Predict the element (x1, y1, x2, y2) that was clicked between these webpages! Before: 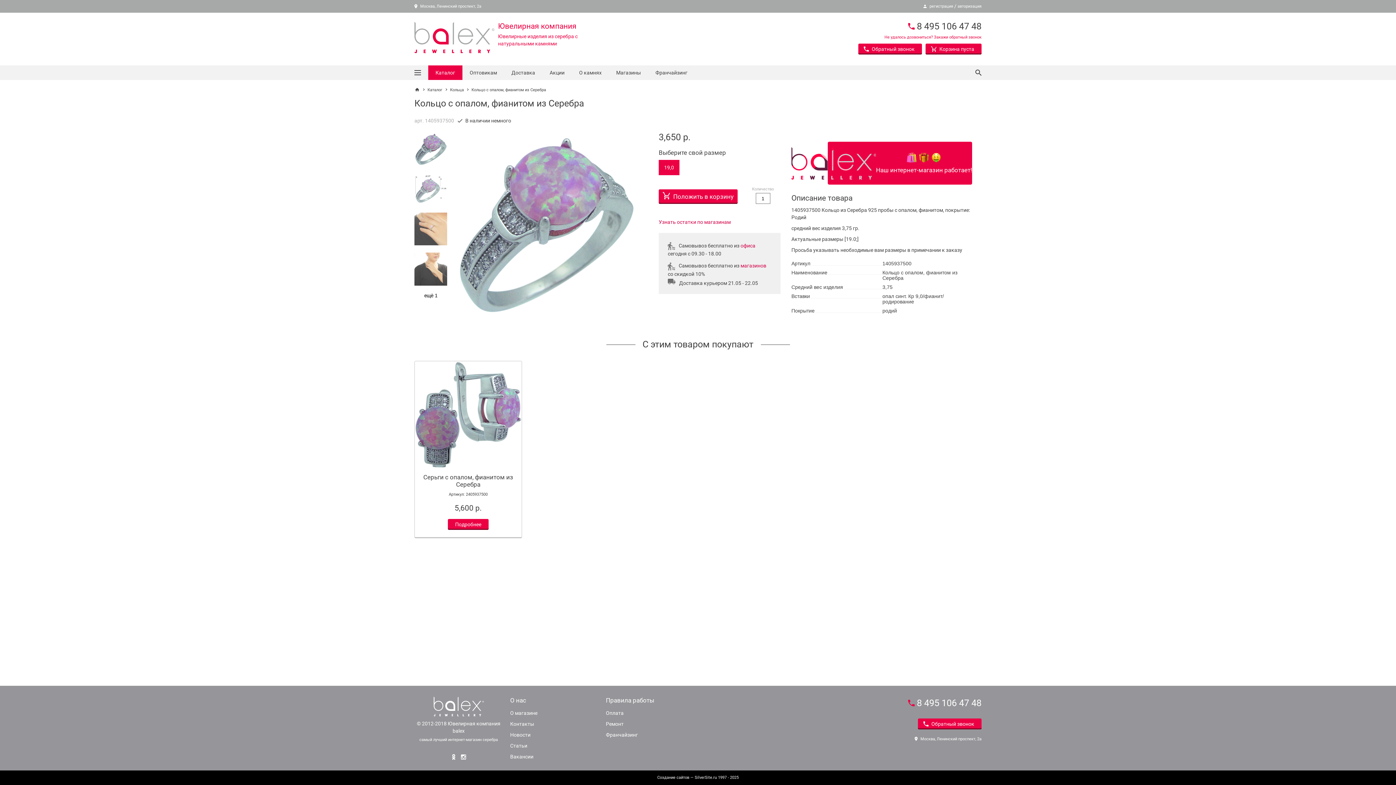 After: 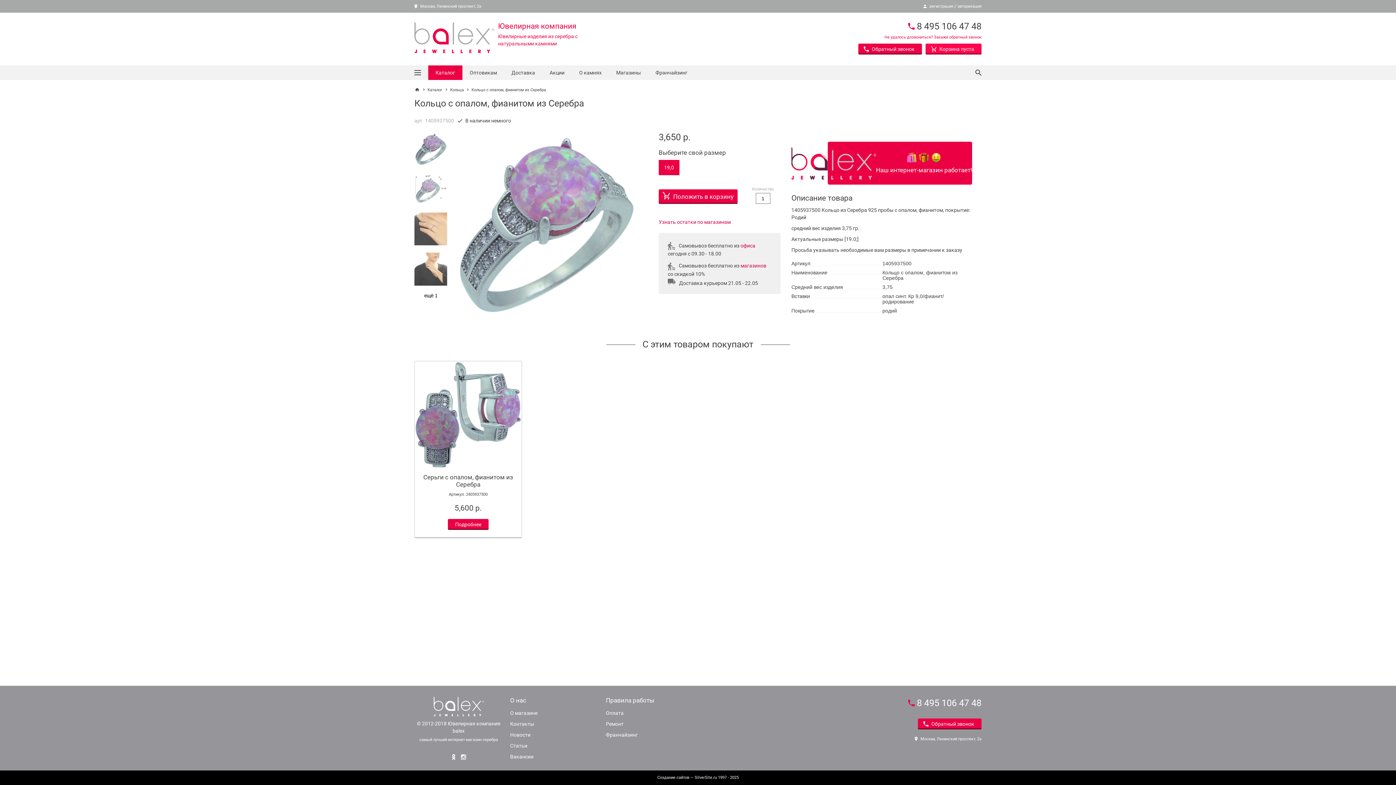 Action: bbox: (925, 43, 981, 54) label:  Корзина пуста